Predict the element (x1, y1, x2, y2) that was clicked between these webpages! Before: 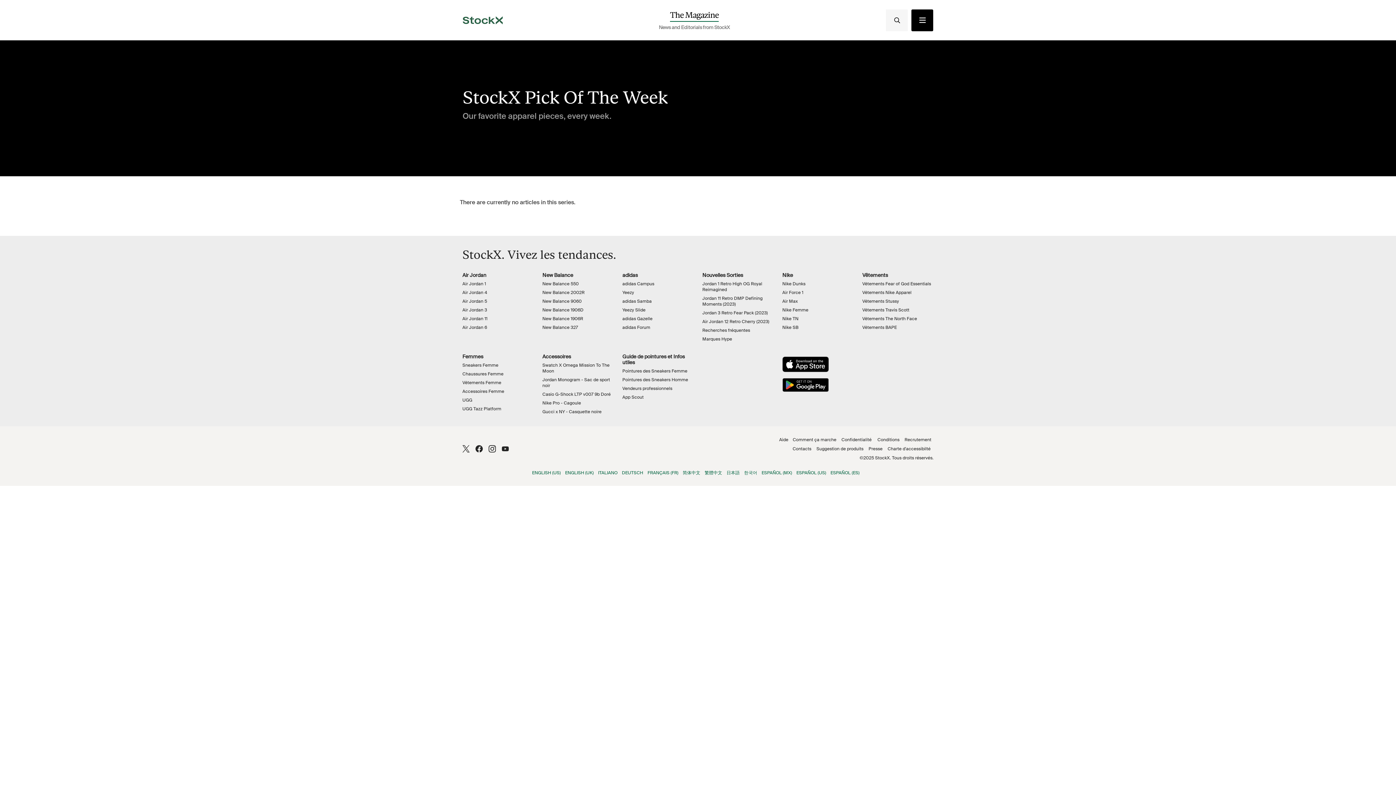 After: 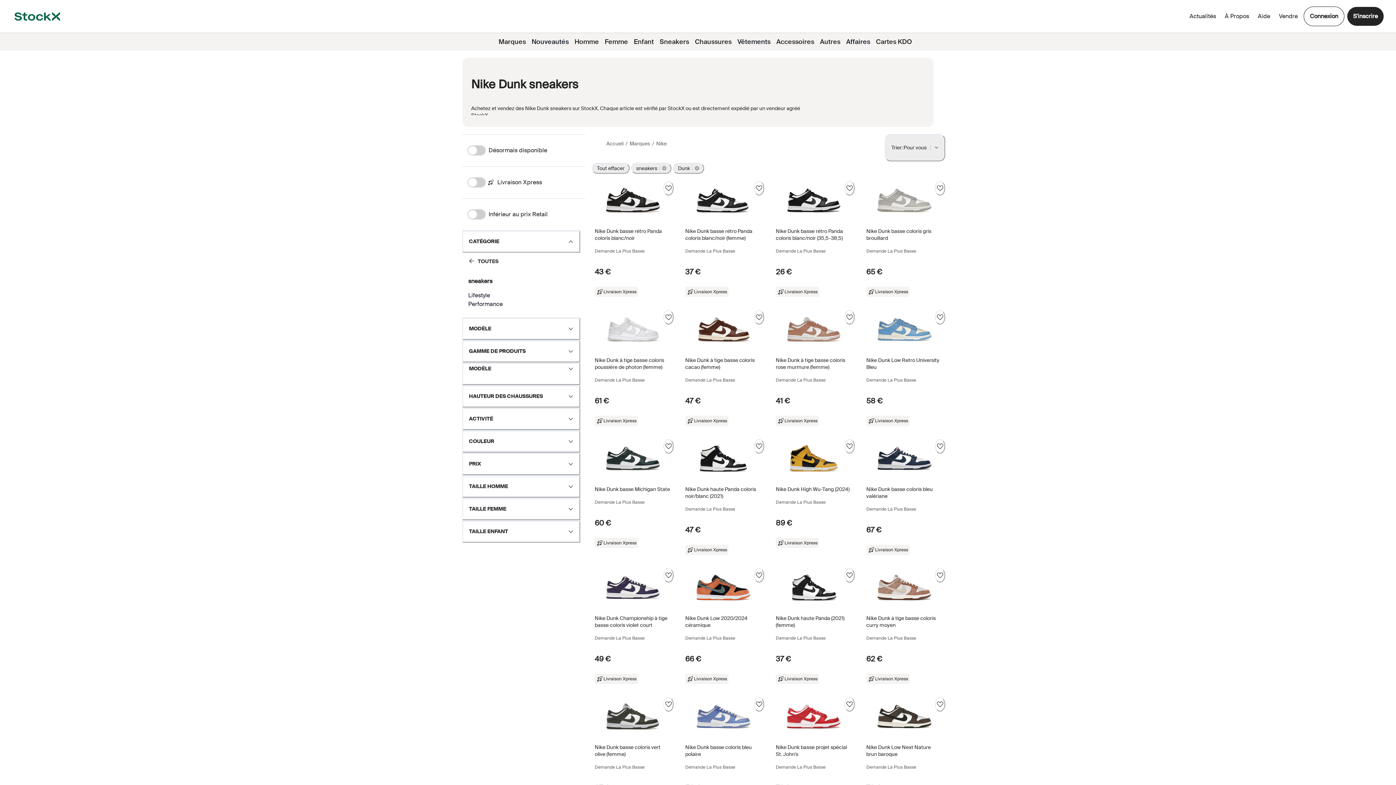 Action: bbox: (782, 281, 805, 286) label: Nike Dunks